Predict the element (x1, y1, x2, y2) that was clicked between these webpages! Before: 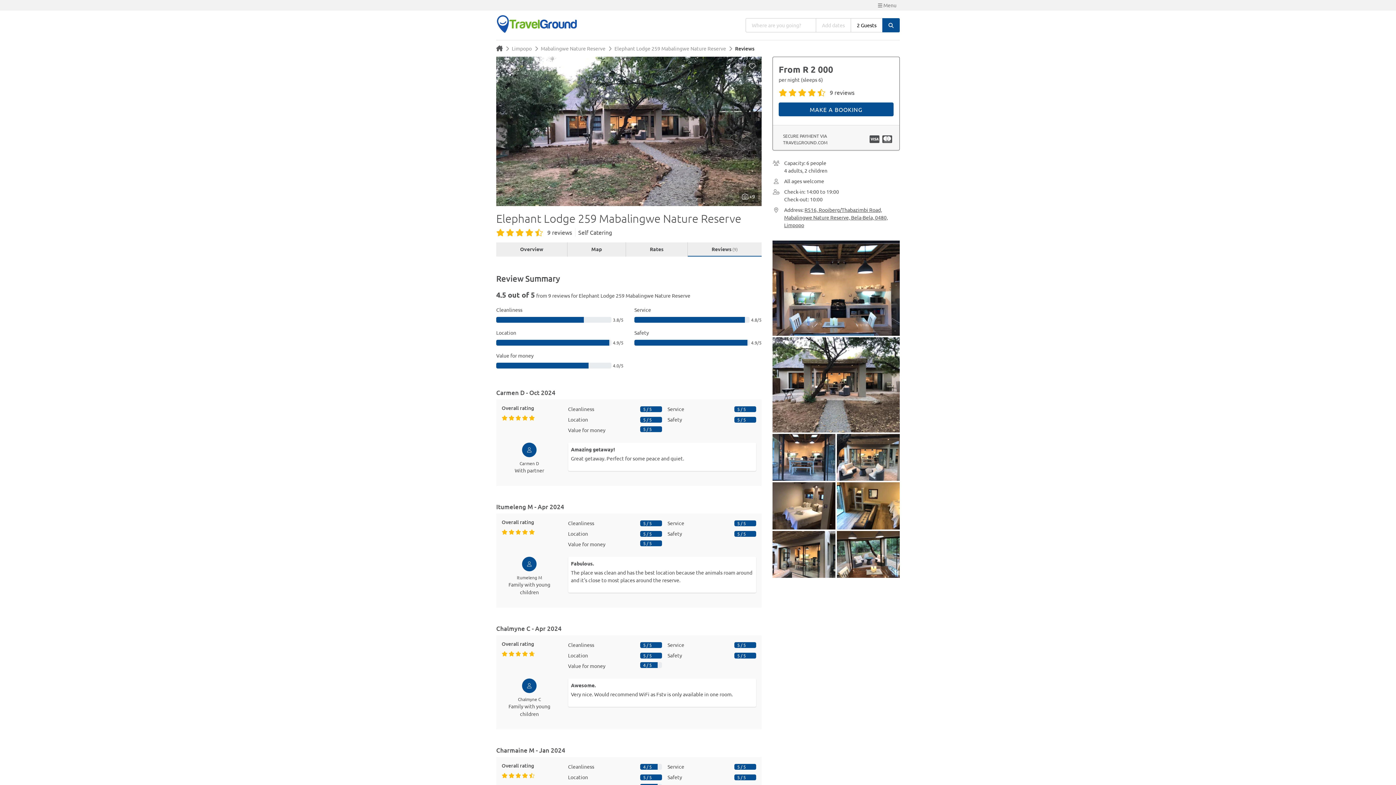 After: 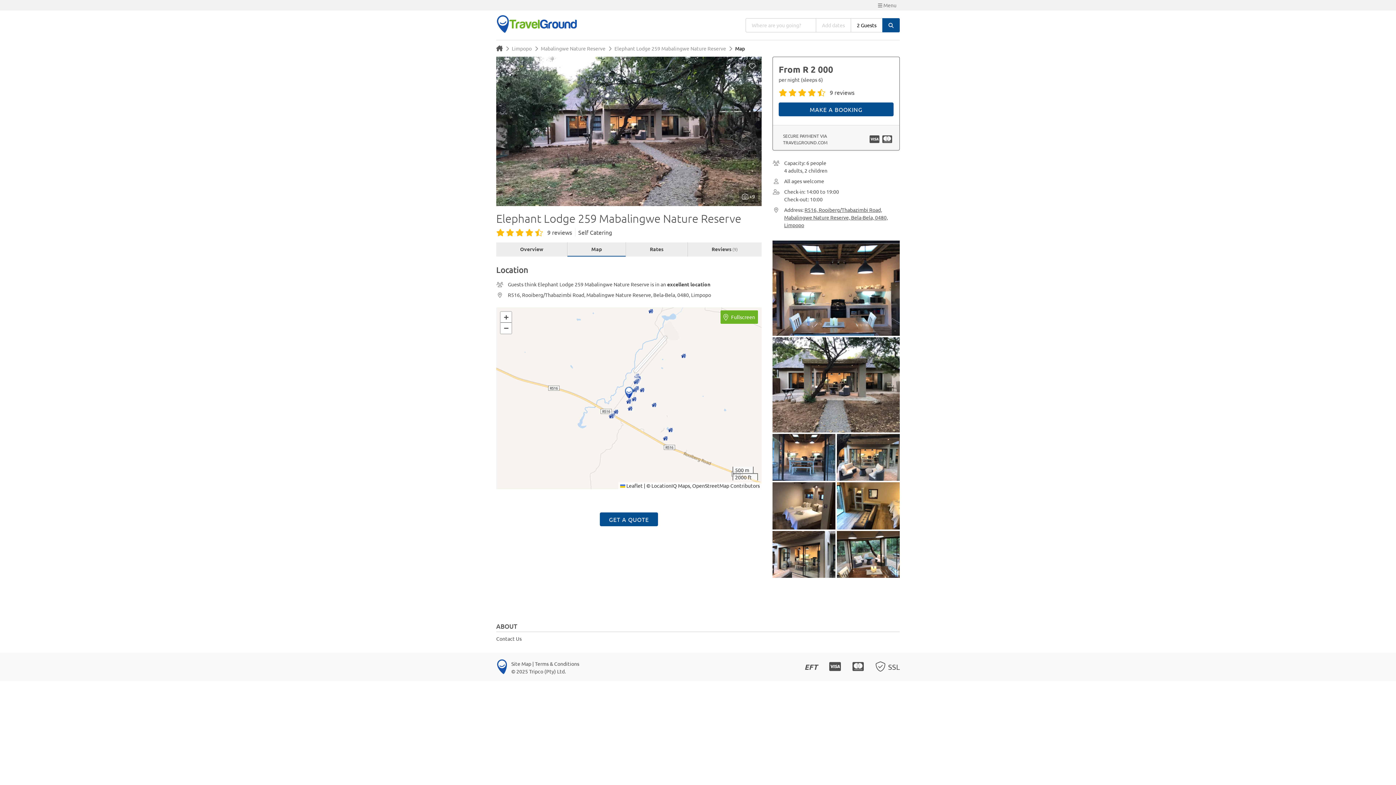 Action: bbox: (567, 242, 625, 256) label: Map